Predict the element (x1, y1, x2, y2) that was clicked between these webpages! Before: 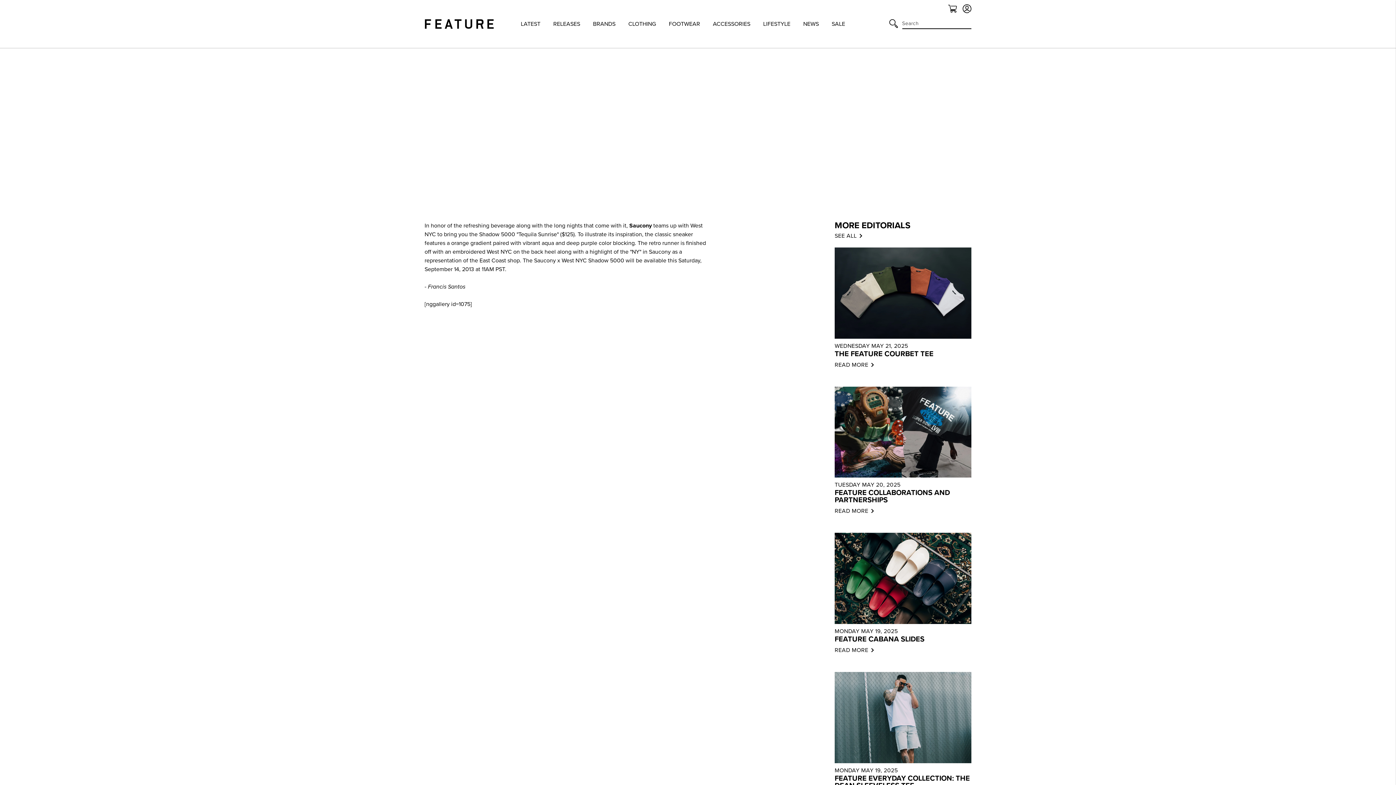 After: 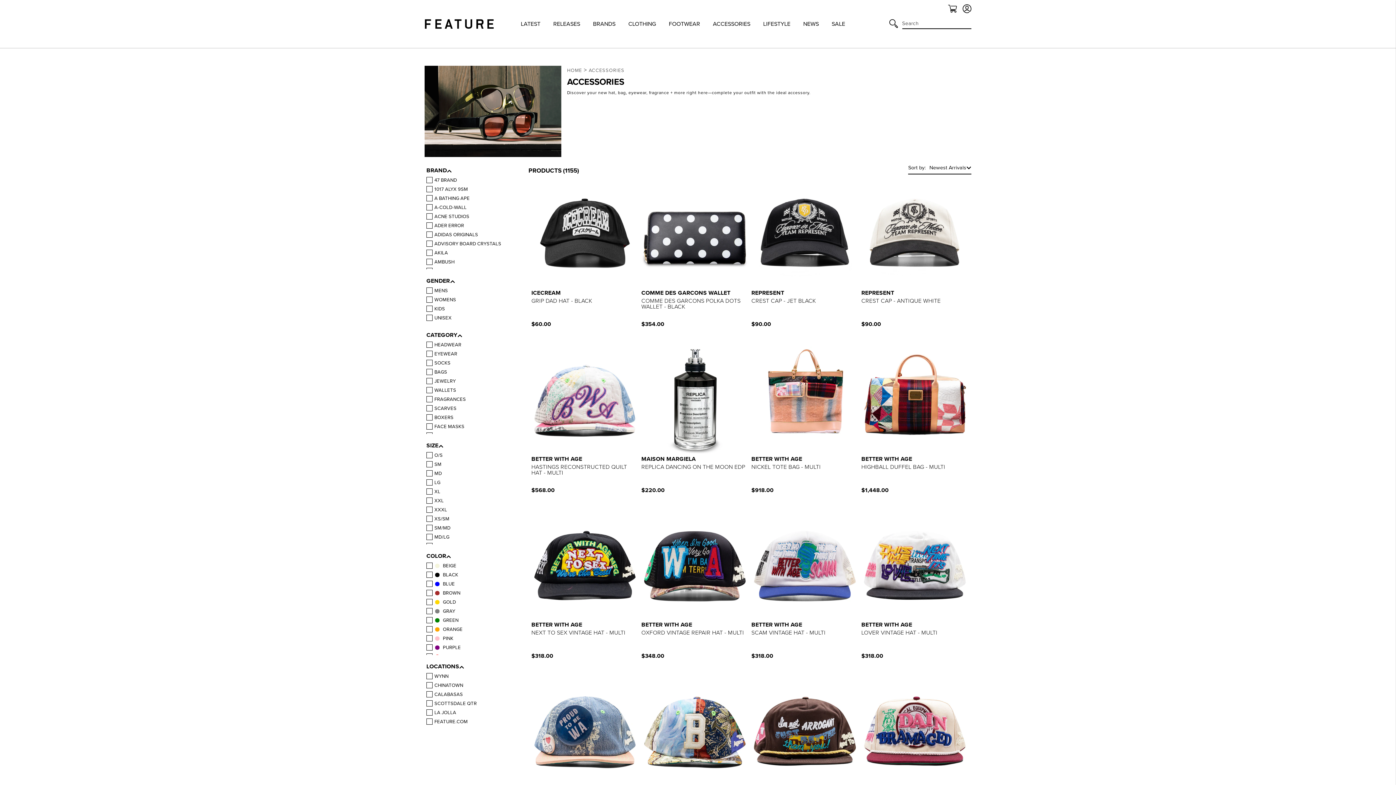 Action: label: ACCESSORIES bbox: (713, 19, 750, 28)